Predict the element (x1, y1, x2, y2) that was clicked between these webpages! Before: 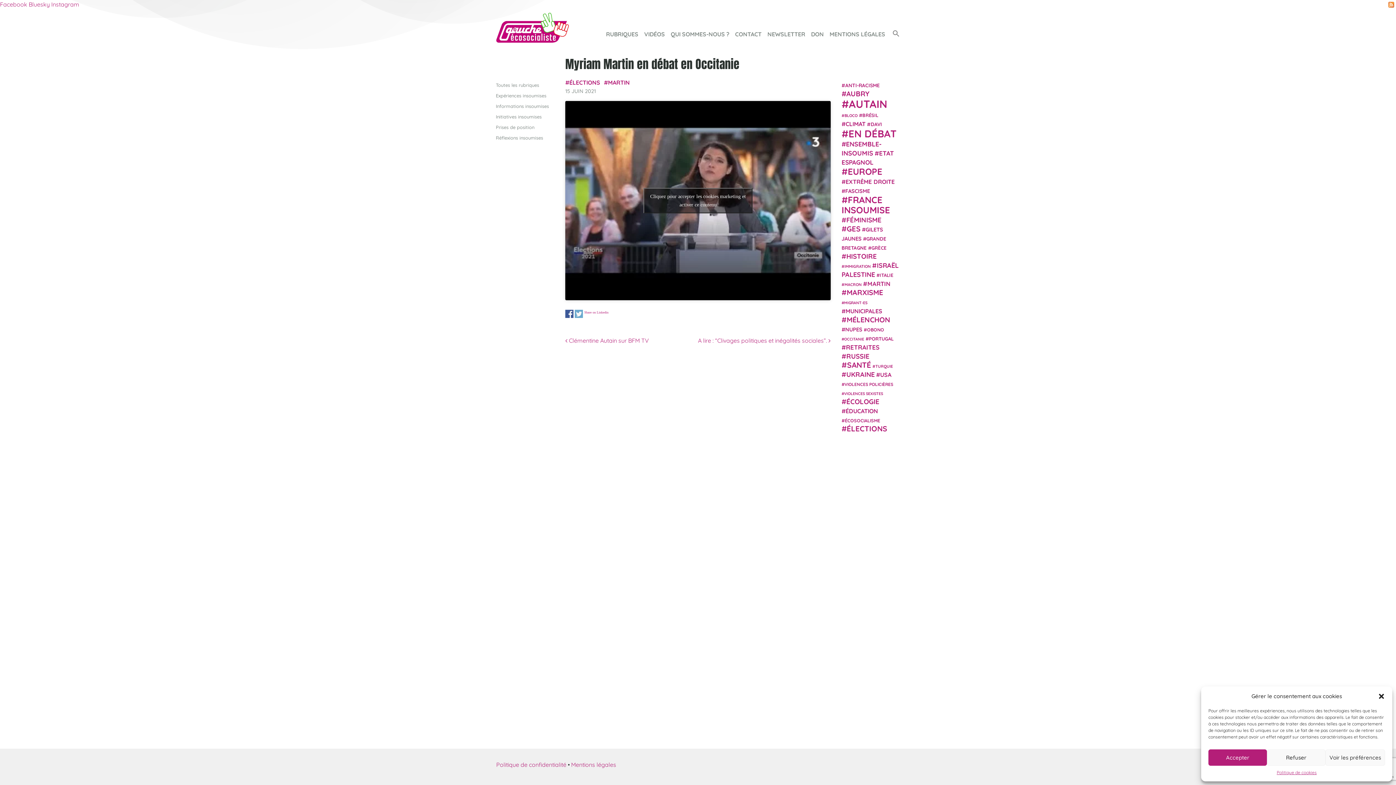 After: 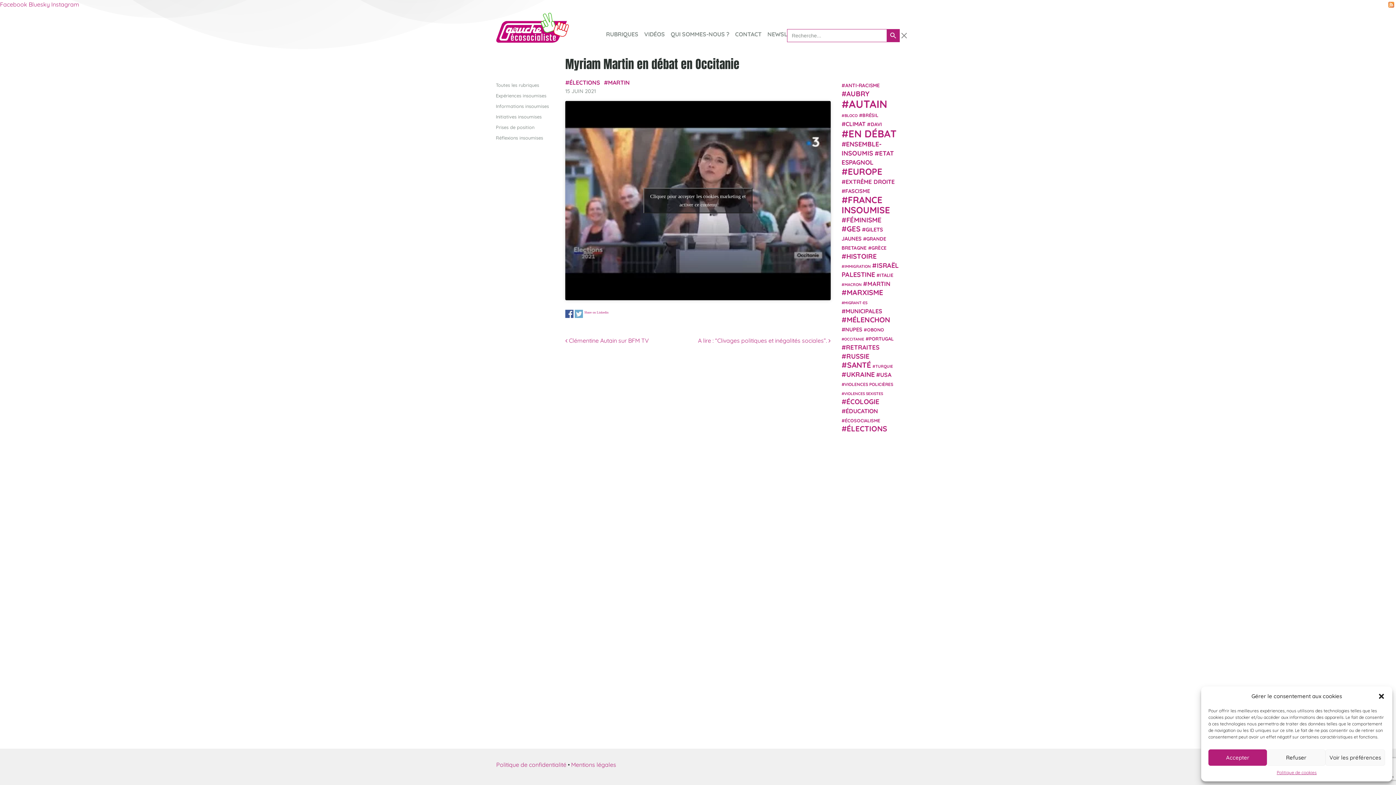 Action: bbox: (892, 31, 900, 38) label: Search Icon Link